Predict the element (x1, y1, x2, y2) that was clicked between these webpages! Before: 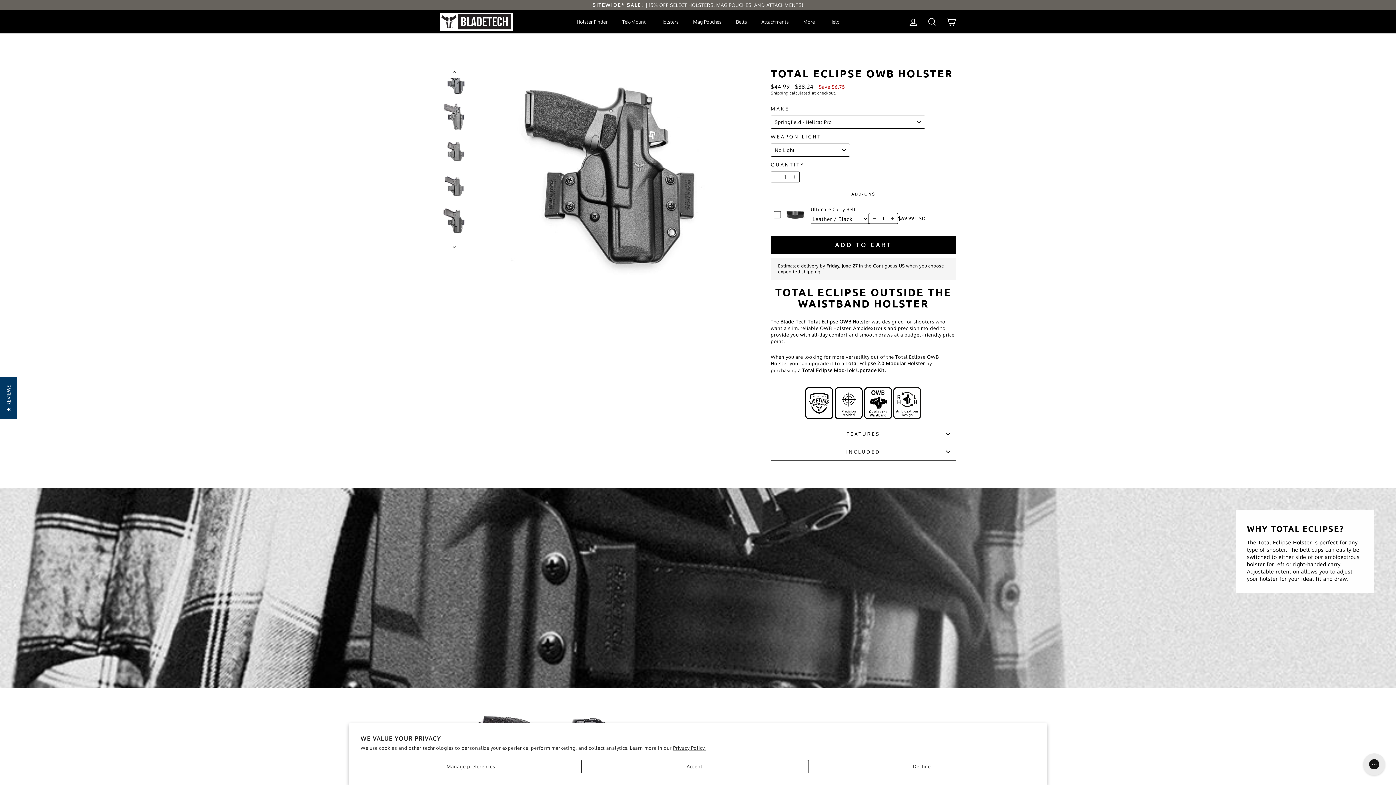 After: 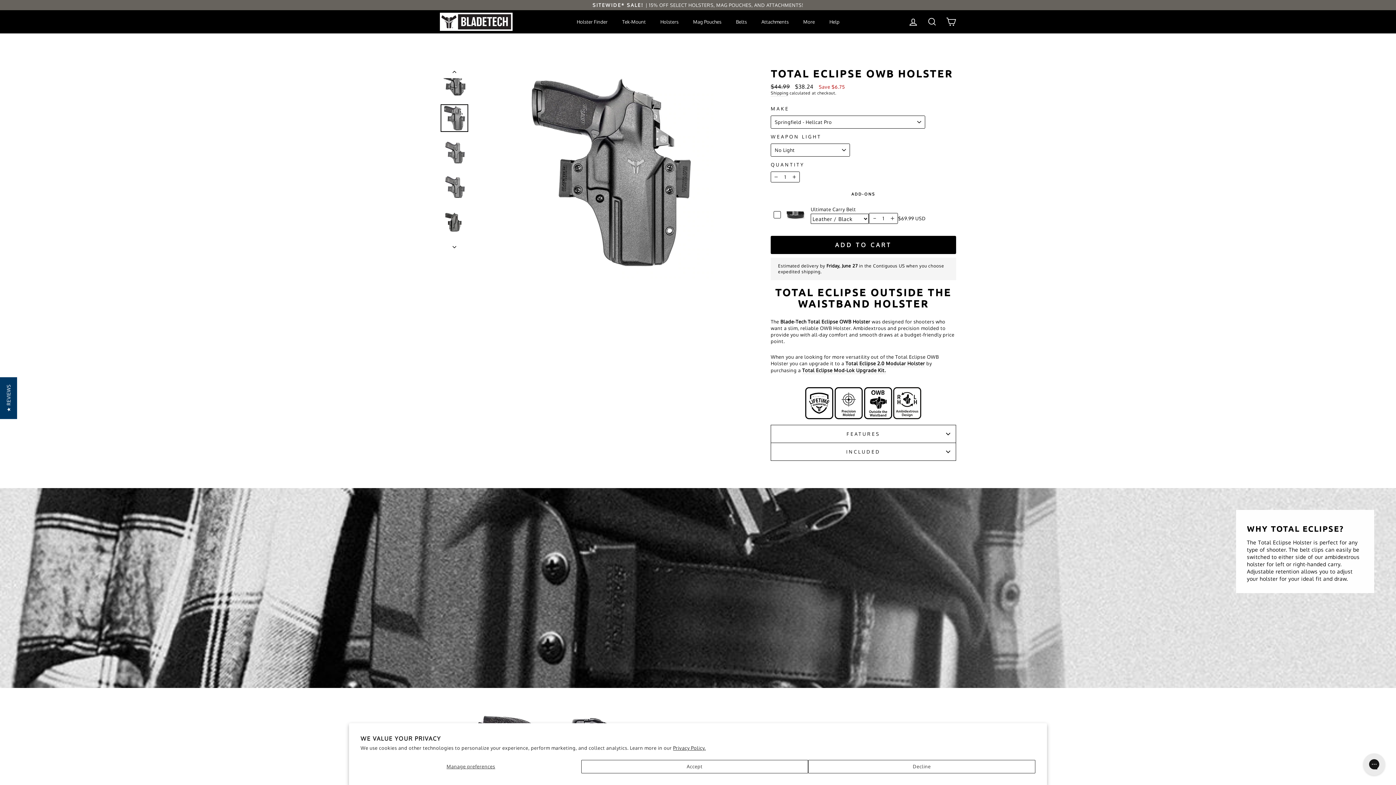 Action: bbox: (440, 239, 469, 249)